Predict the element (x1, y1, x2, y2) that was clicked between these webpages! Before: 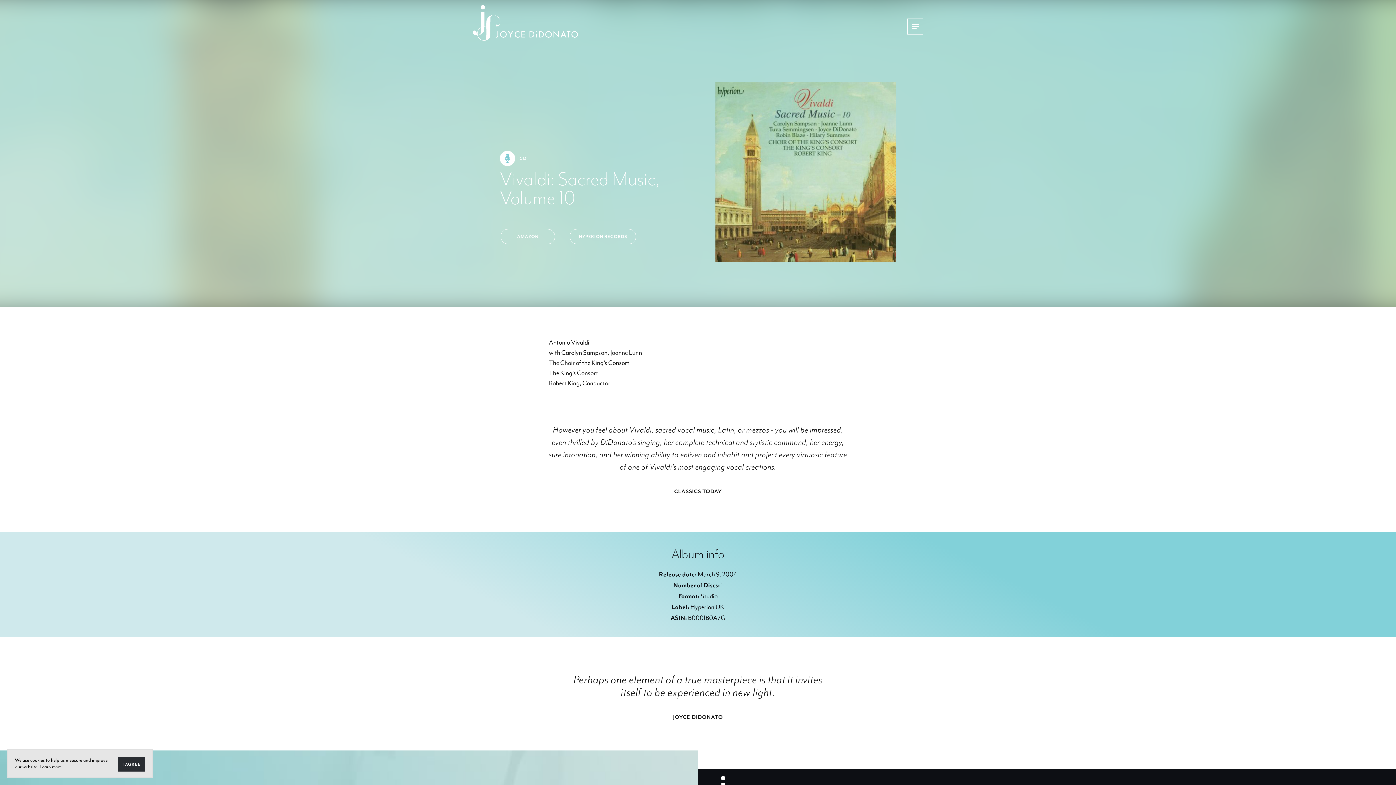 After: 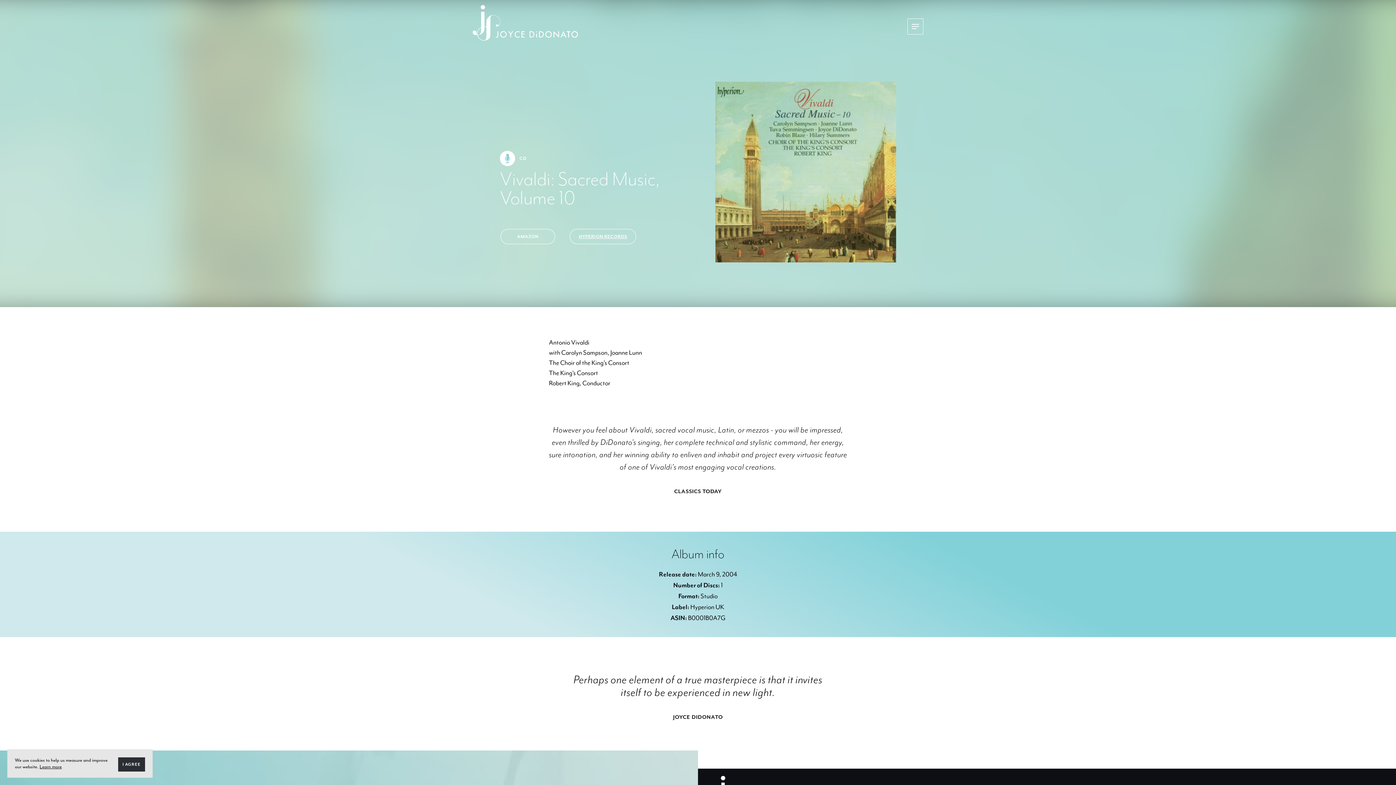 Action: label: HYPERION RECORDS bbox: (569, 229, 636, 244)